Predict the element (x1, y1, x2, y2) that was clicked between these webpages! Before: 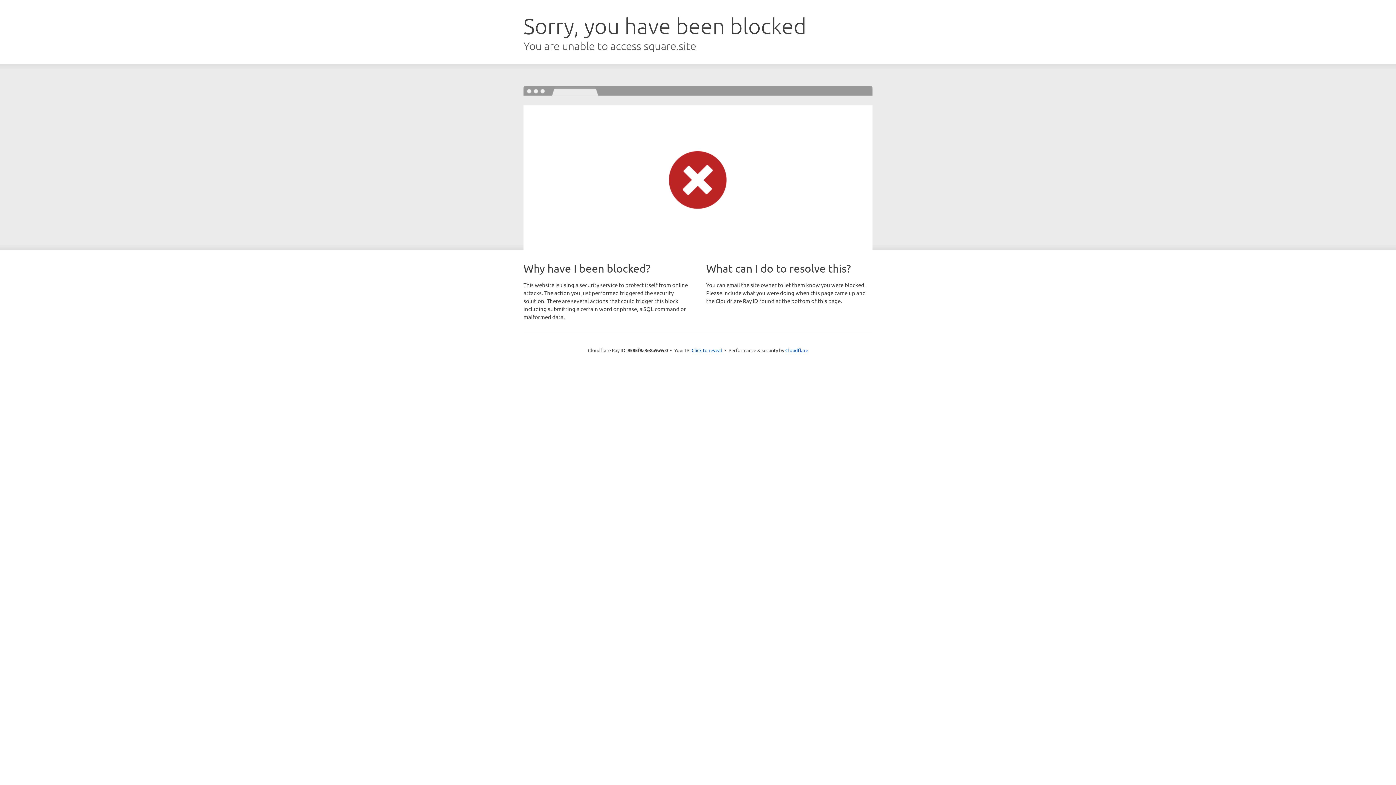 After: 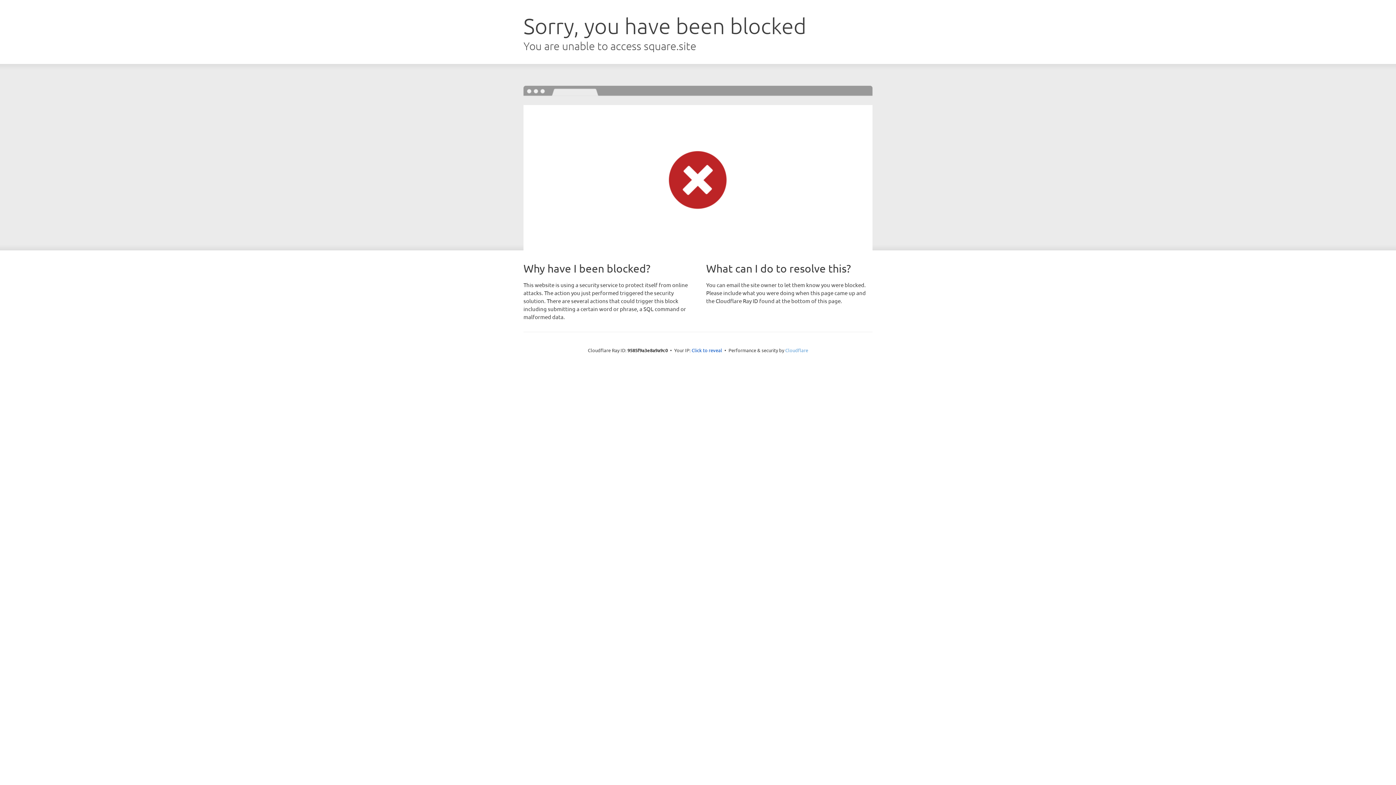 Action: bbox: (785, 347, 808, 353) label: Cloudflare